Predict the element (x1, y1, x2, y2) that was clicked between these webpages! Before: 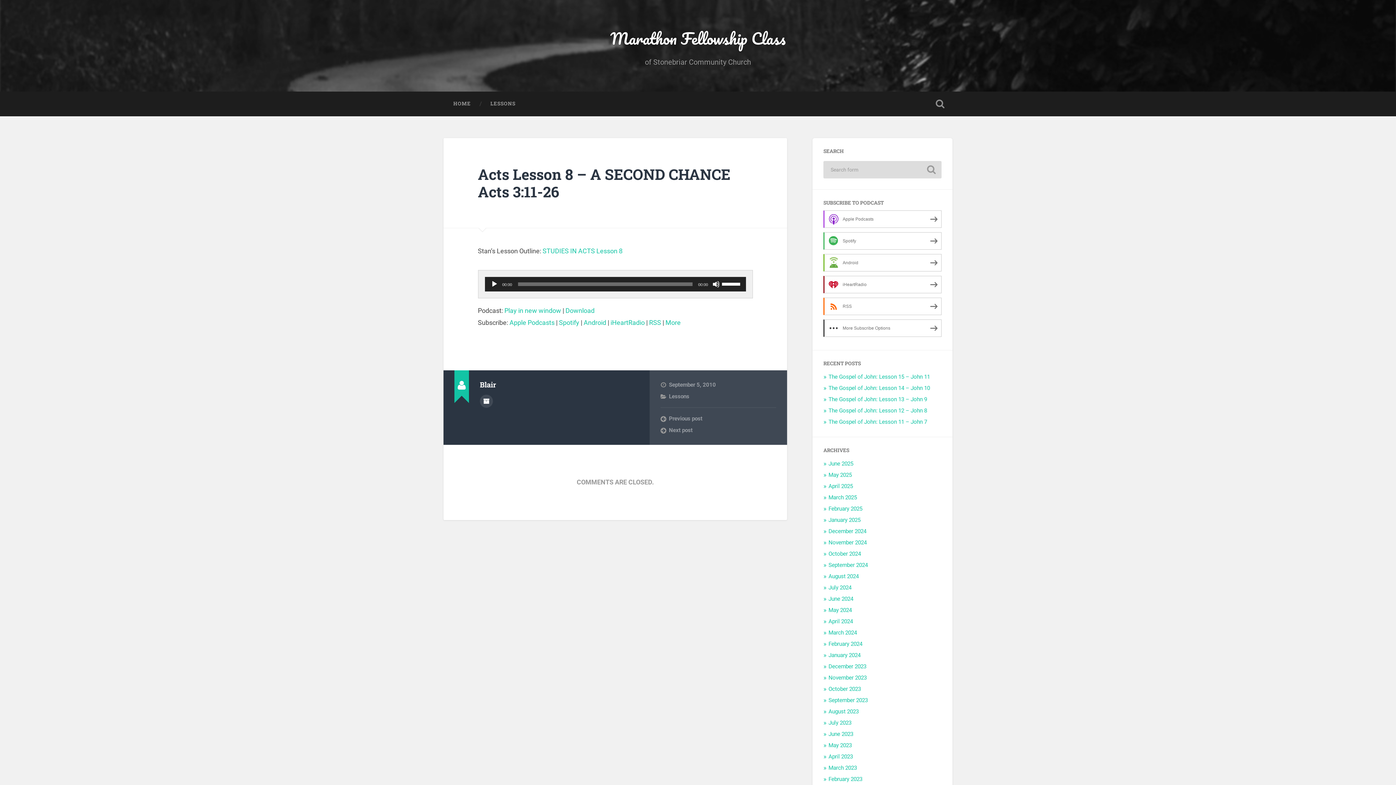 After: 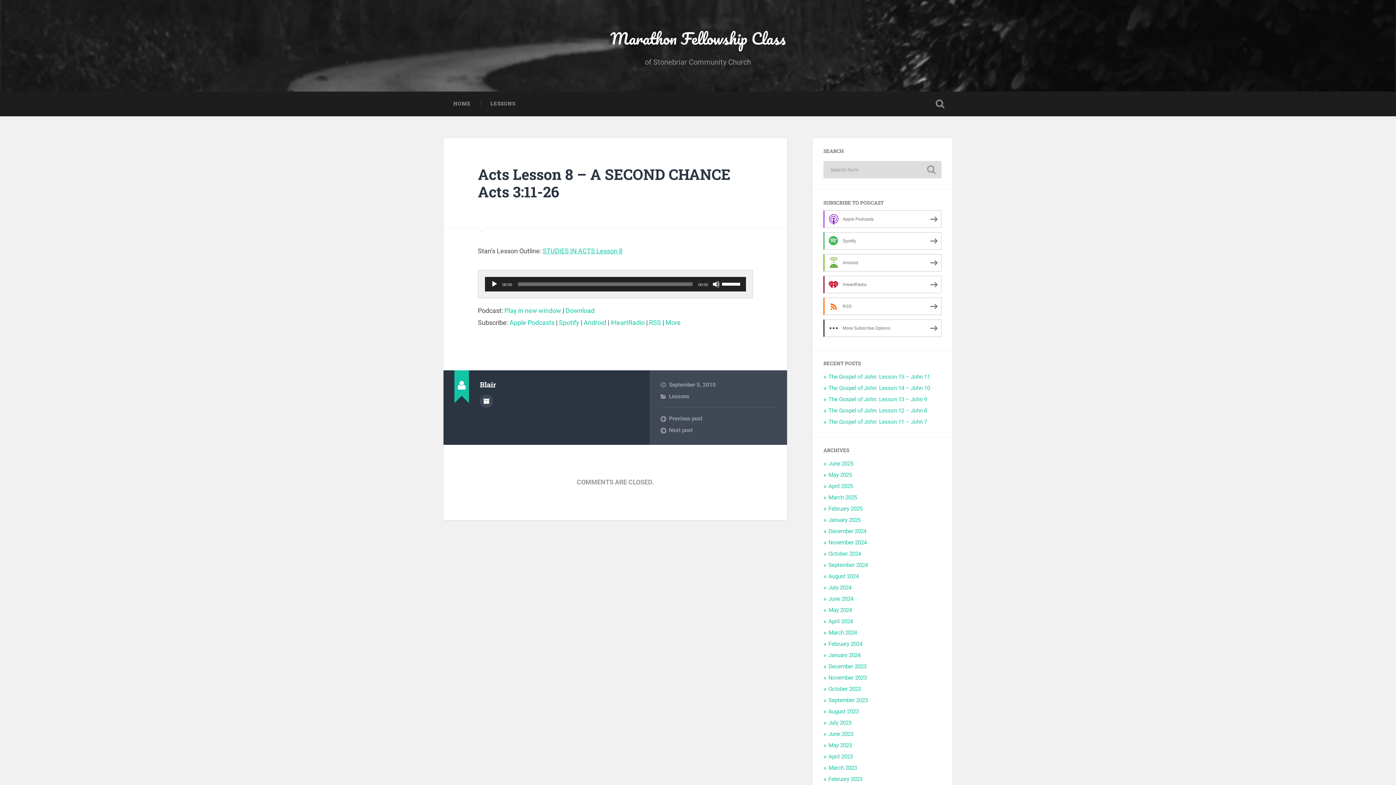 Action: label: STUDIES IN ACTS Lesson 8 bbox: (542, 247, 622, 255)